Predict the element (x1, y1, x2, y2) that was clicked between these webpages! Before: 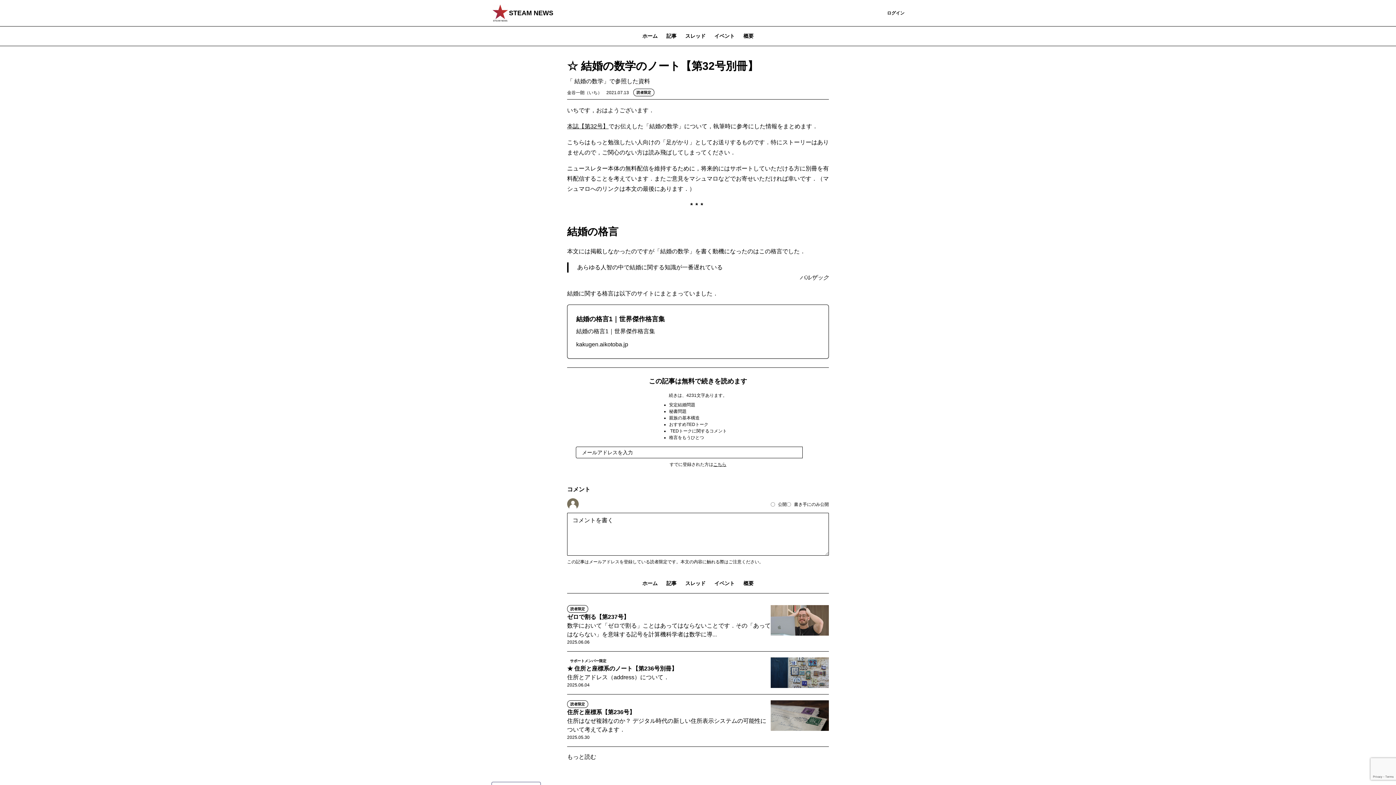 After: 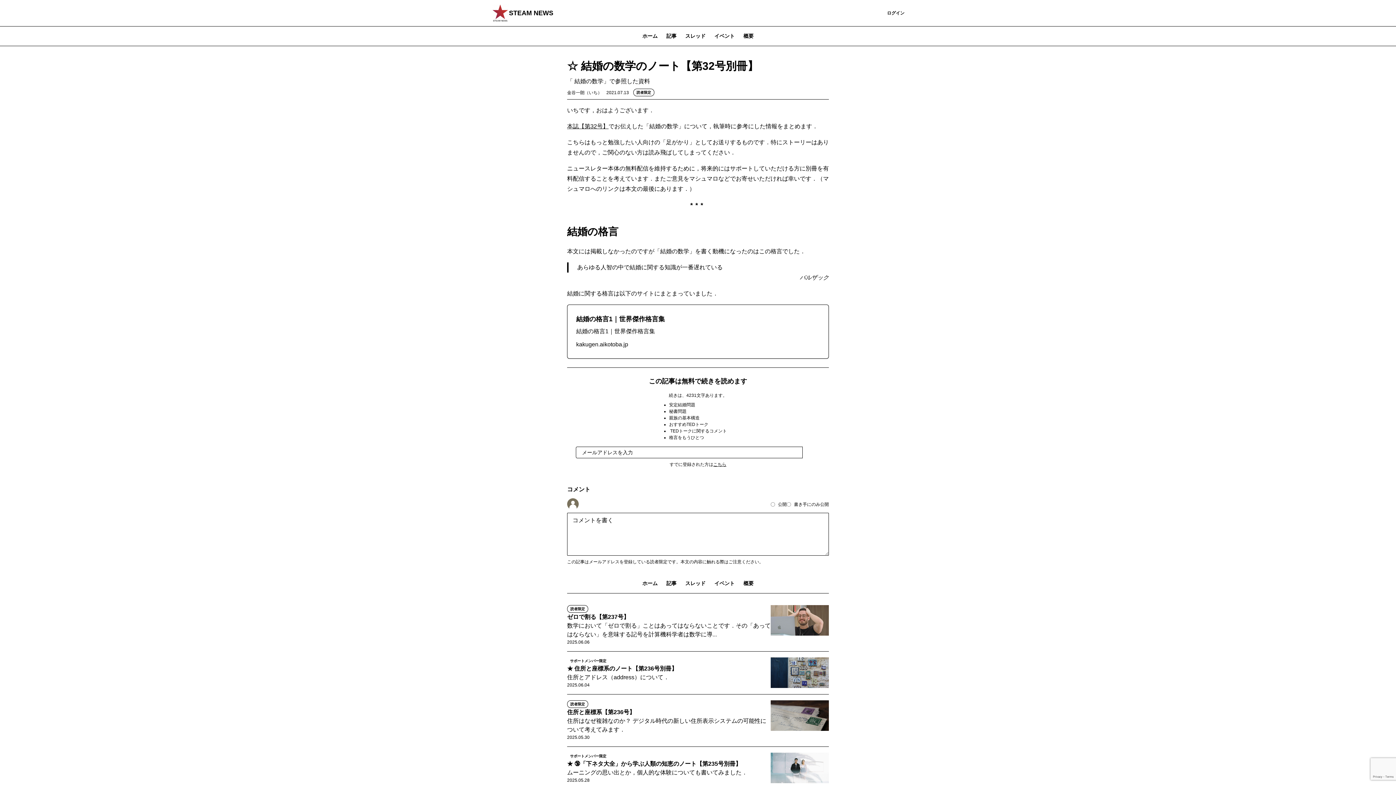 Action: bbox: (567, 753, 596, 761) label: もっと読む